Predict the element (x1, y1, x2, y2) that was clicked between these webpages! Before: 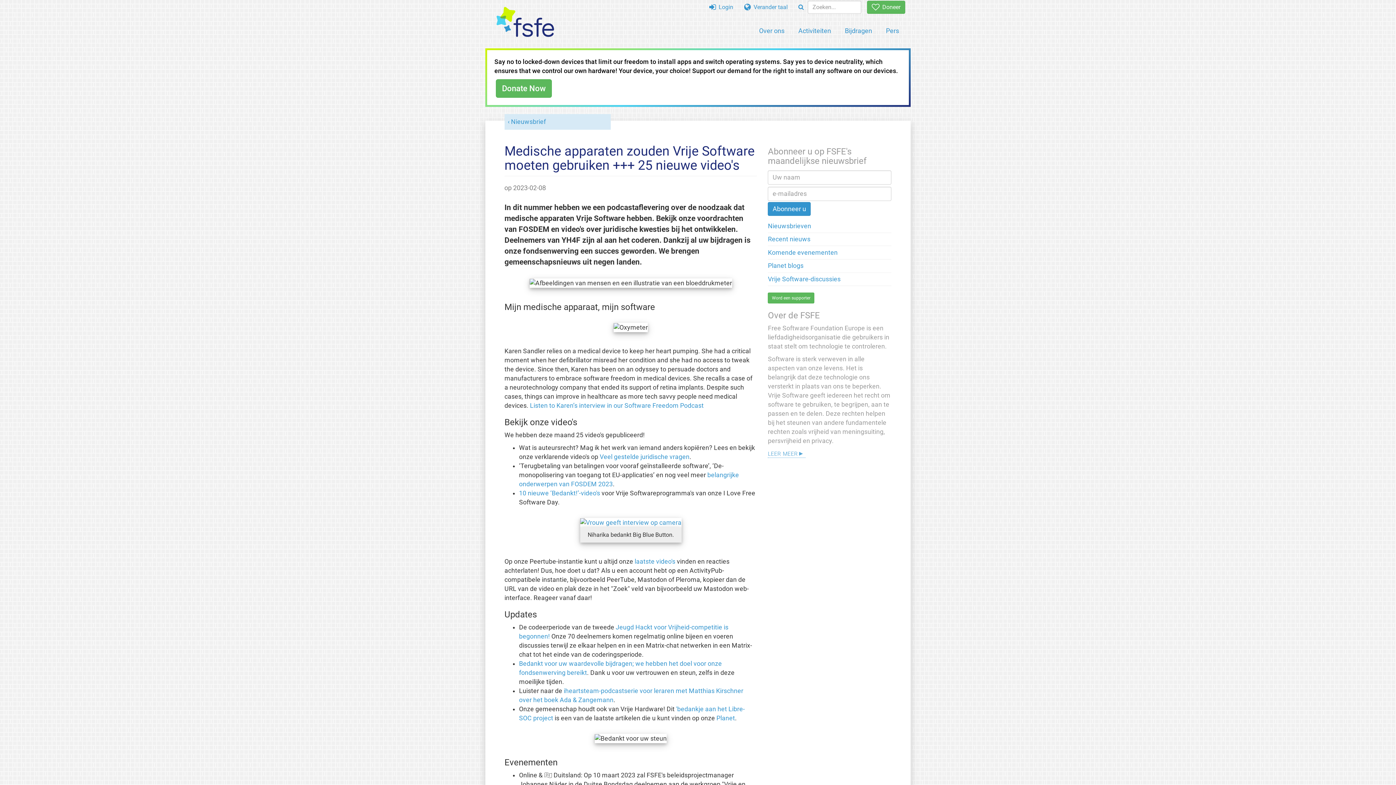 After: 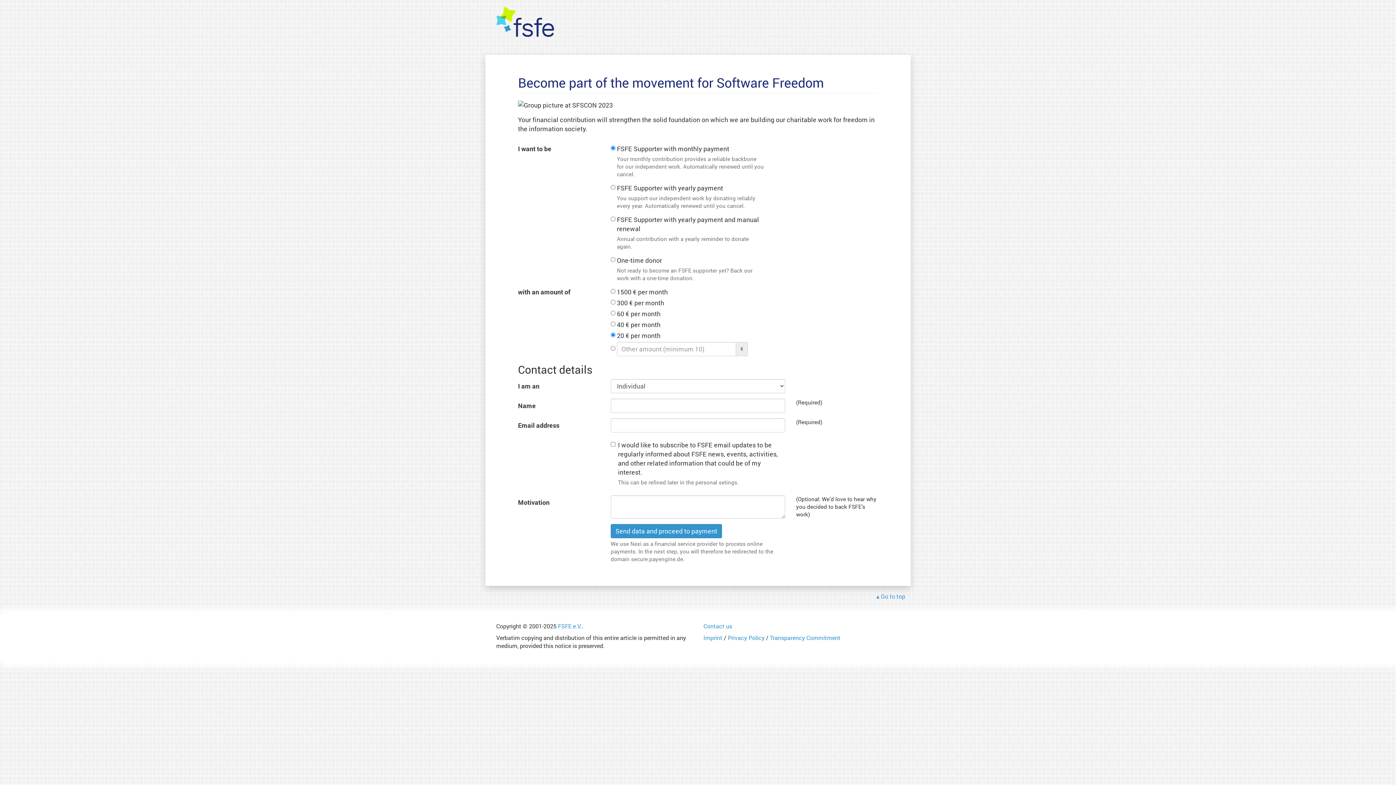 Action: label: Word een supporter bbox: (768, 292, 814, 303)